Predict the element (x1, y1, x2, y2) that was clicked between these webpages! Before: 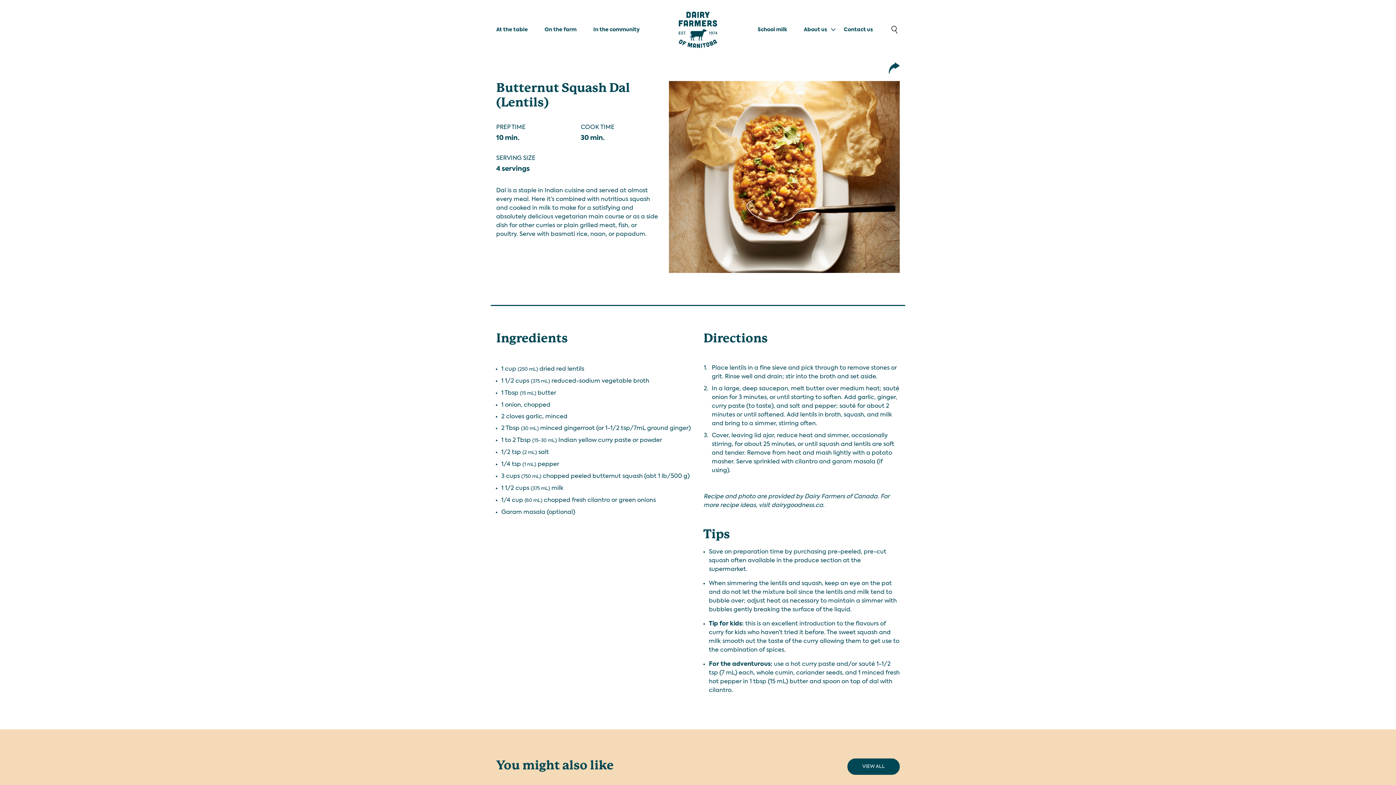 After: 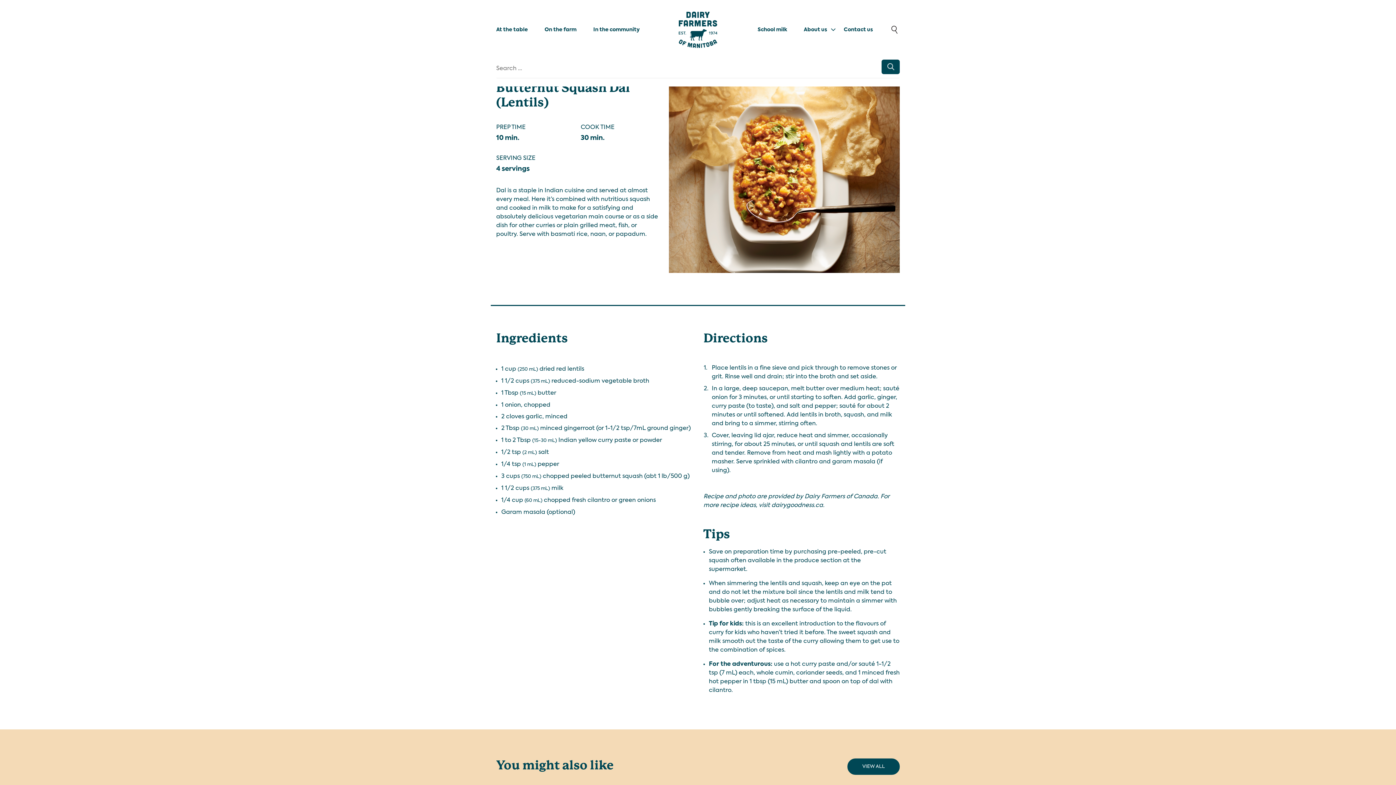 Action: bbox: (889, 21, 900, 37)